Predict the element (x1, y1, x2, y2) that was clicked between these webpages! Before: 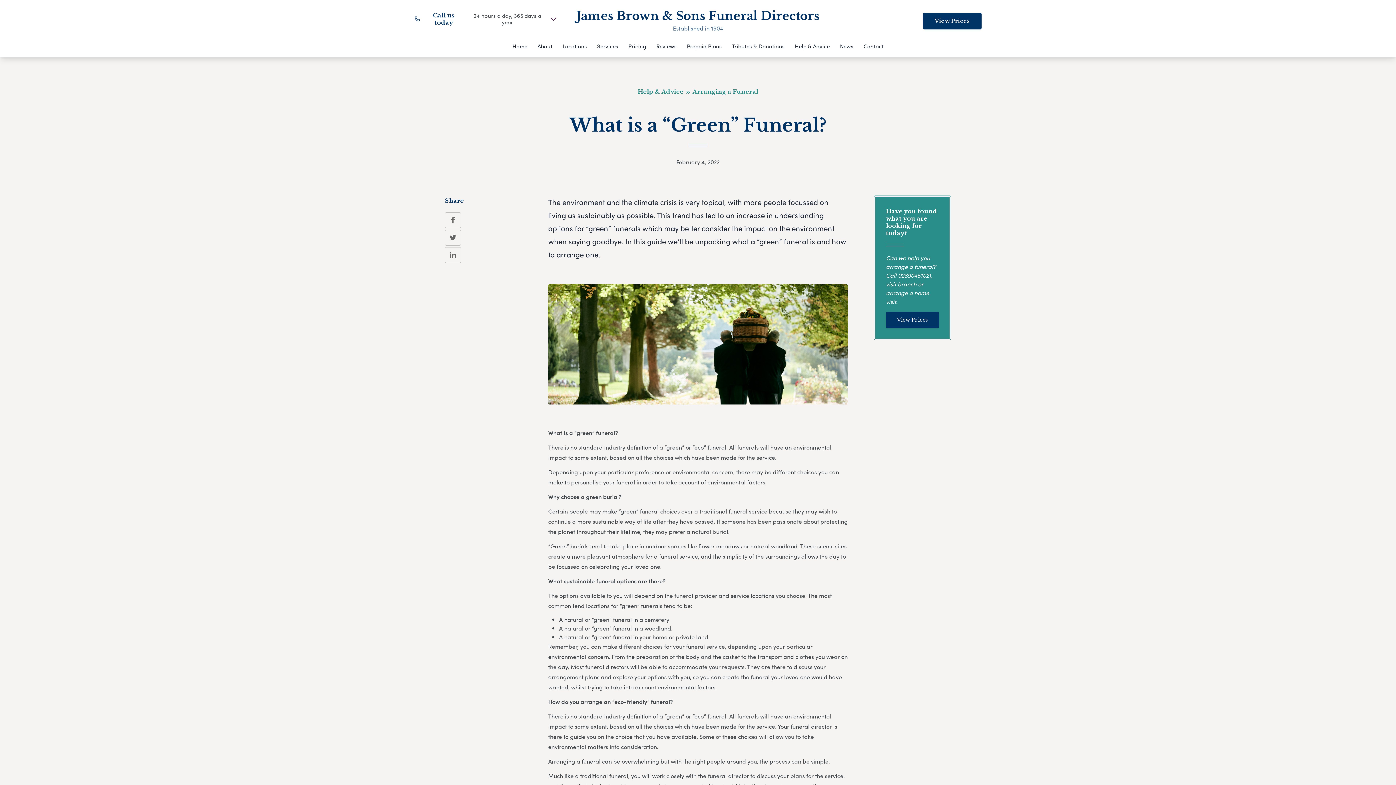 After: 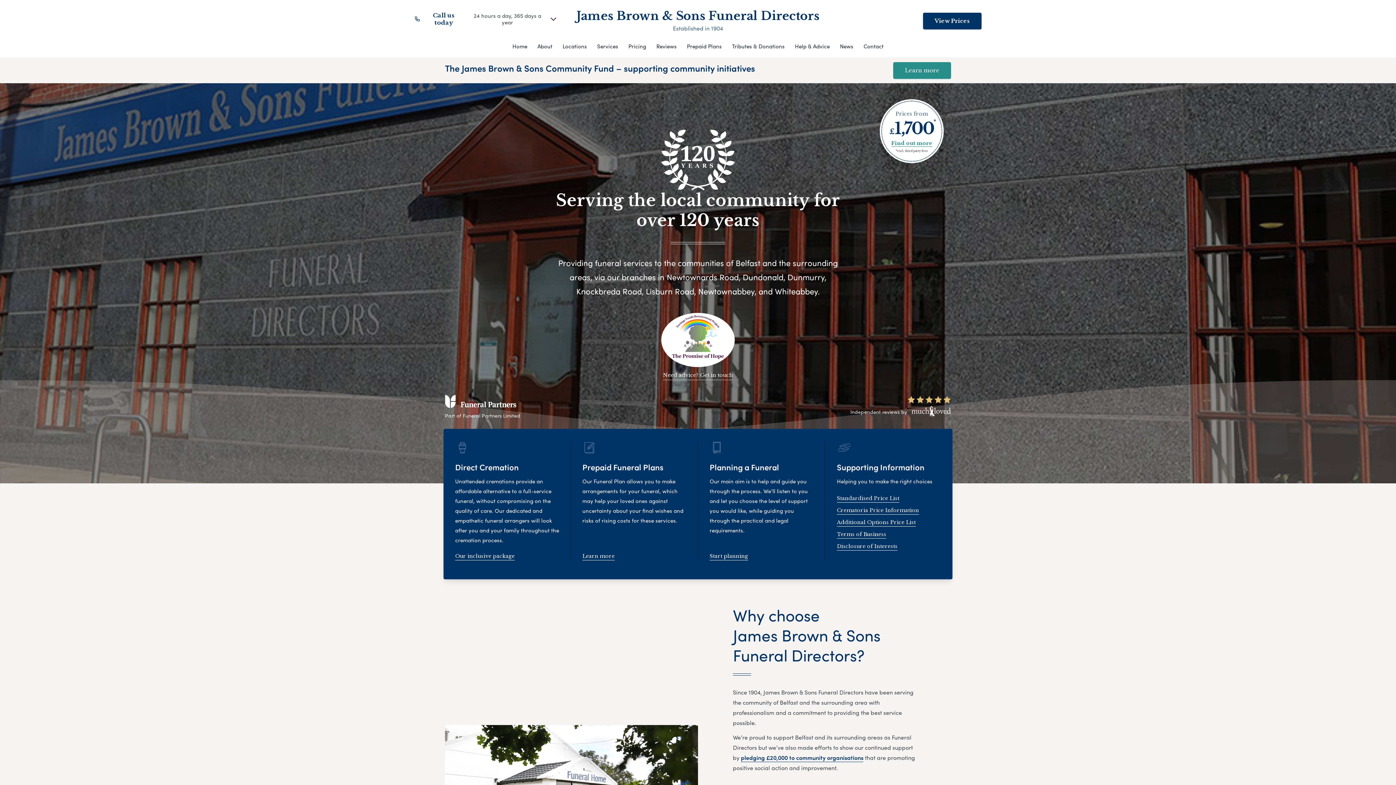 Action: label: James Brown & Sons Funeral Directors

Established in 1904 bbox: (556, 8, 840, 33)